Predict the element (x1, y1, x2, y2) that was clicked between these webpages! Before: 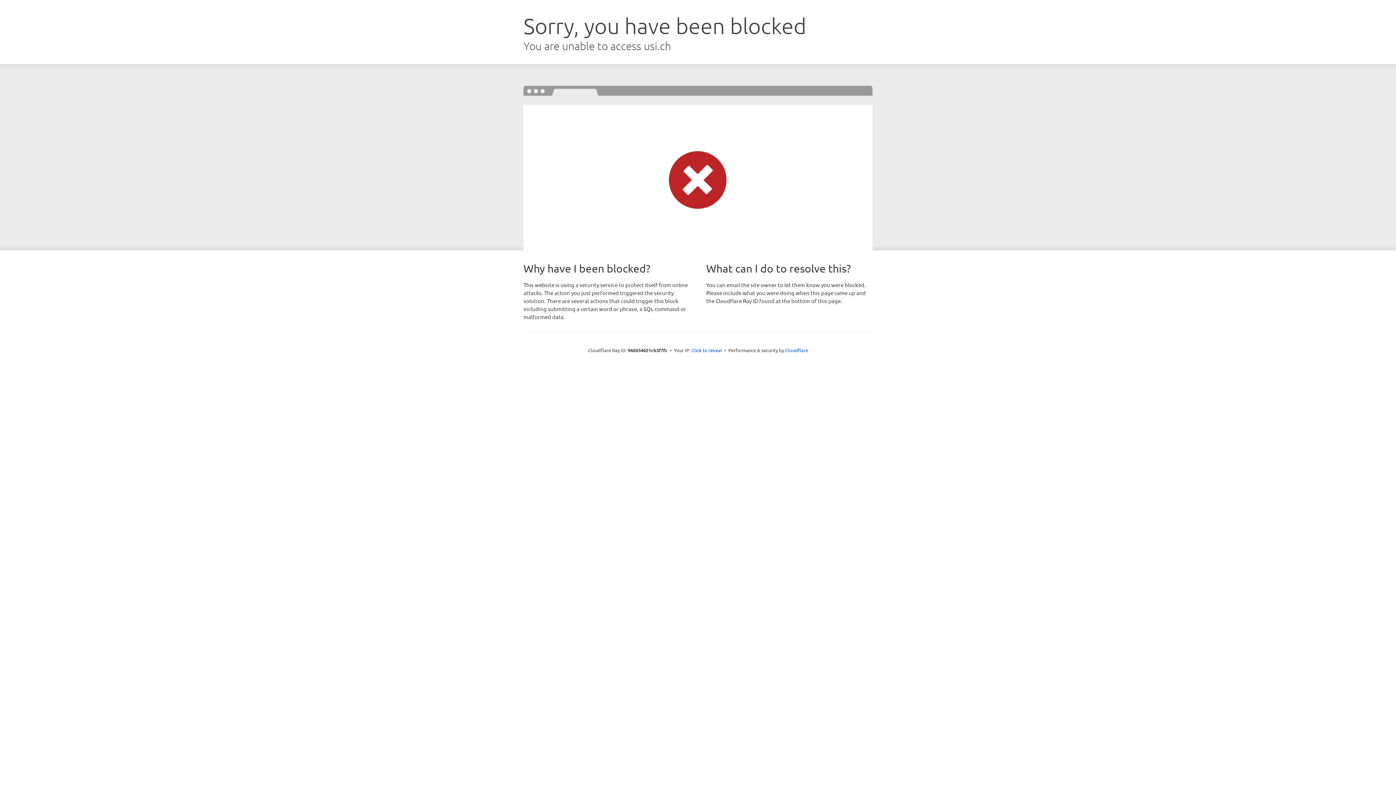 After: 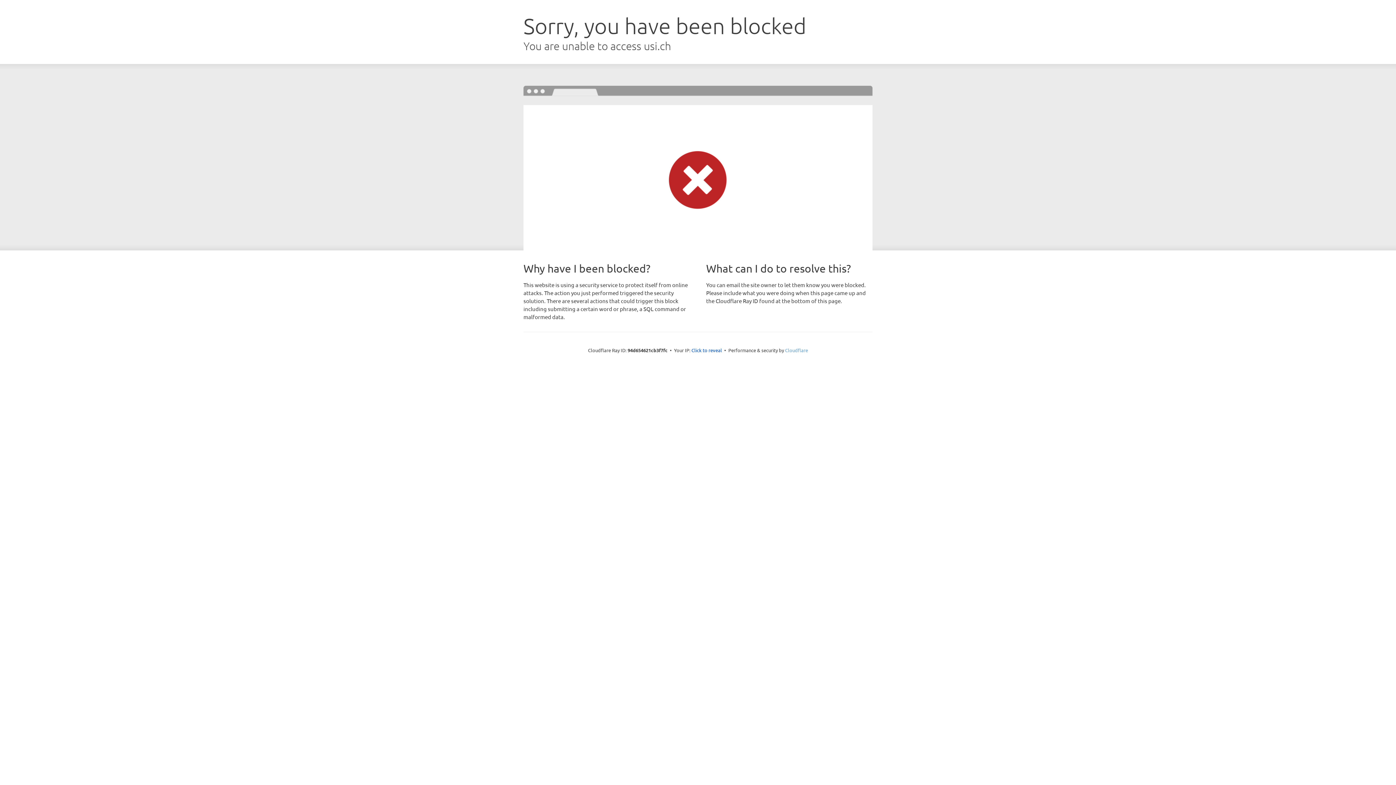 Action: label: Cloudflare bbox: (785, 347, 808, 353)